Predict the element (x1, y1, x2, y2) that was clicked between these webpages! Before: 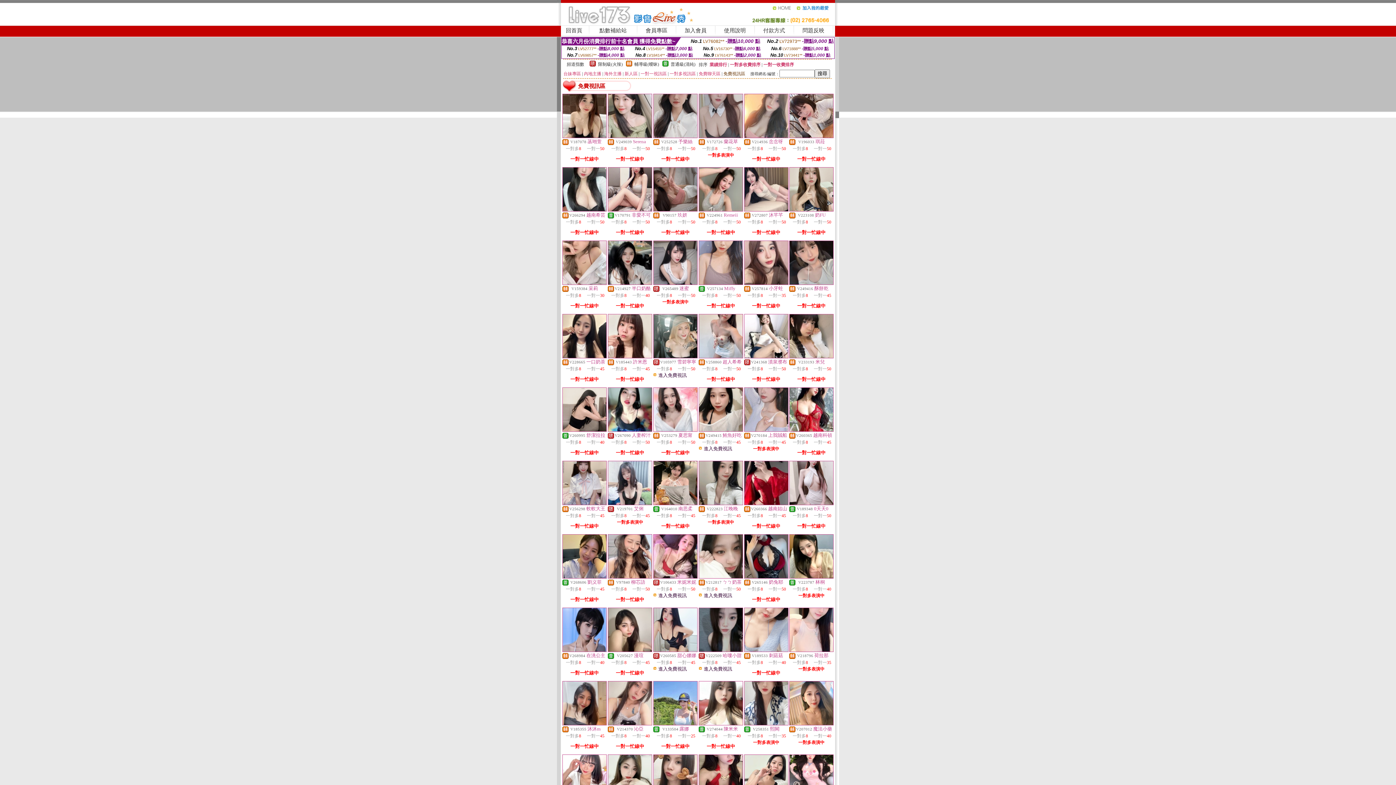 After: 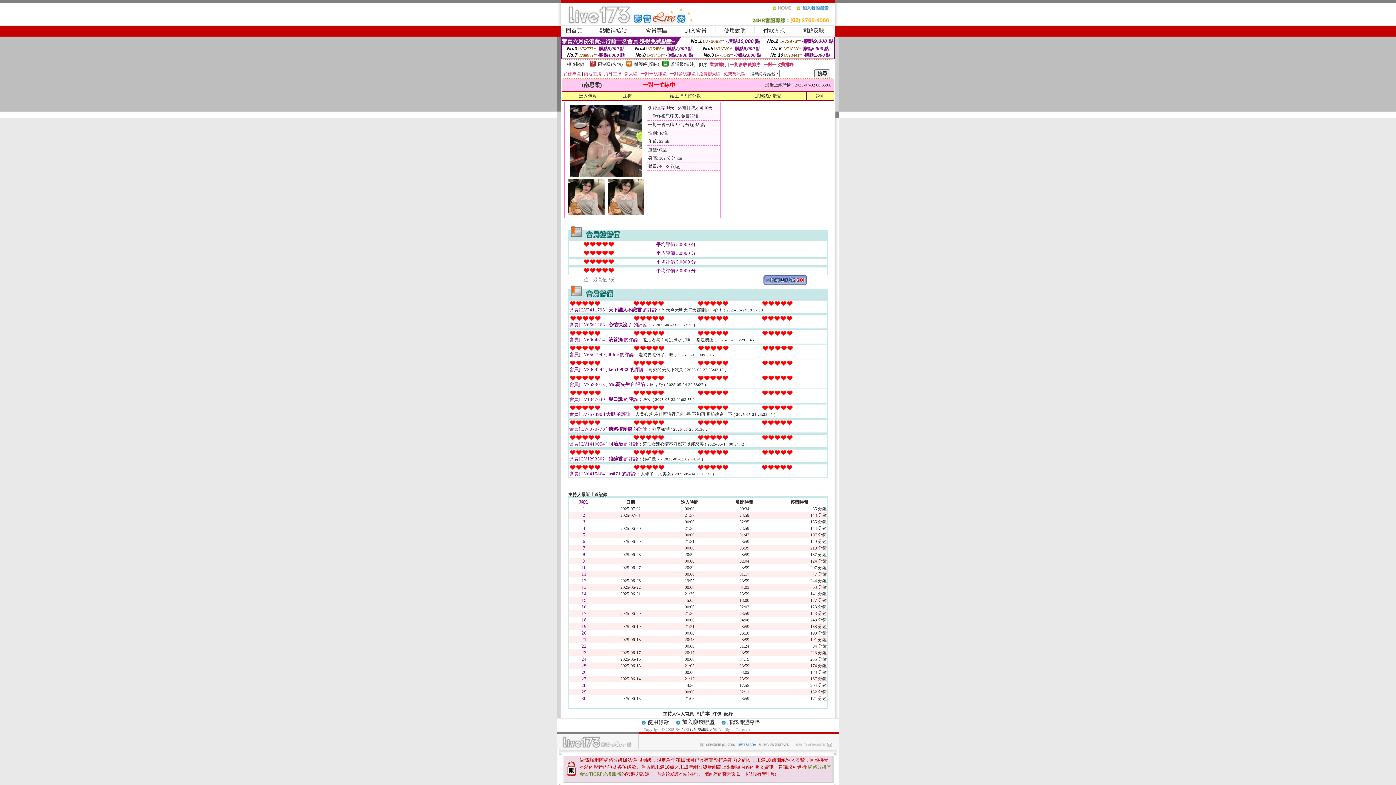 Action: bbox: (653, 501, 697, 506)